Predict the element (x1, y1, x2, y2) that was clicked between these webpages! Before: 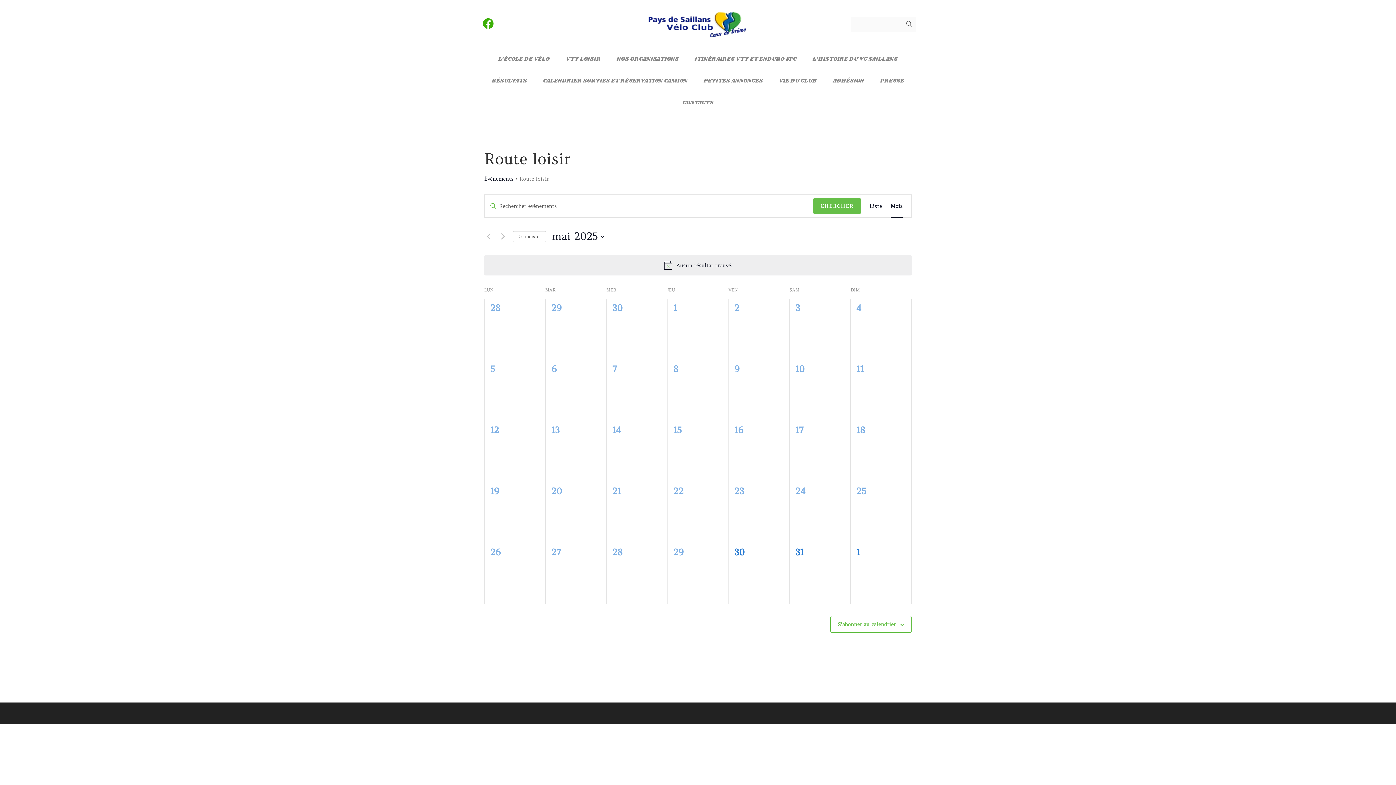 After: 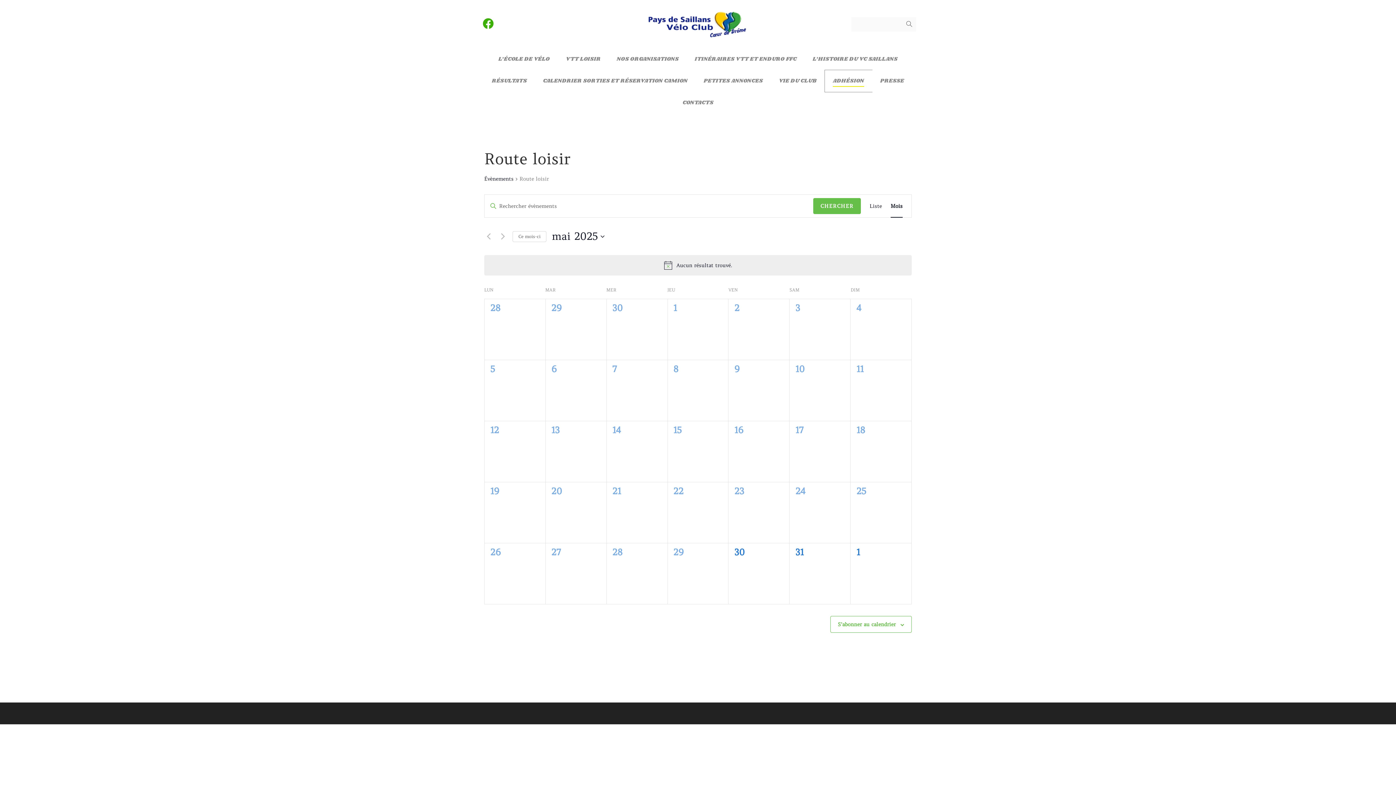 Action: bbox: (825, 70, 872, 92) label: ADHÉSION